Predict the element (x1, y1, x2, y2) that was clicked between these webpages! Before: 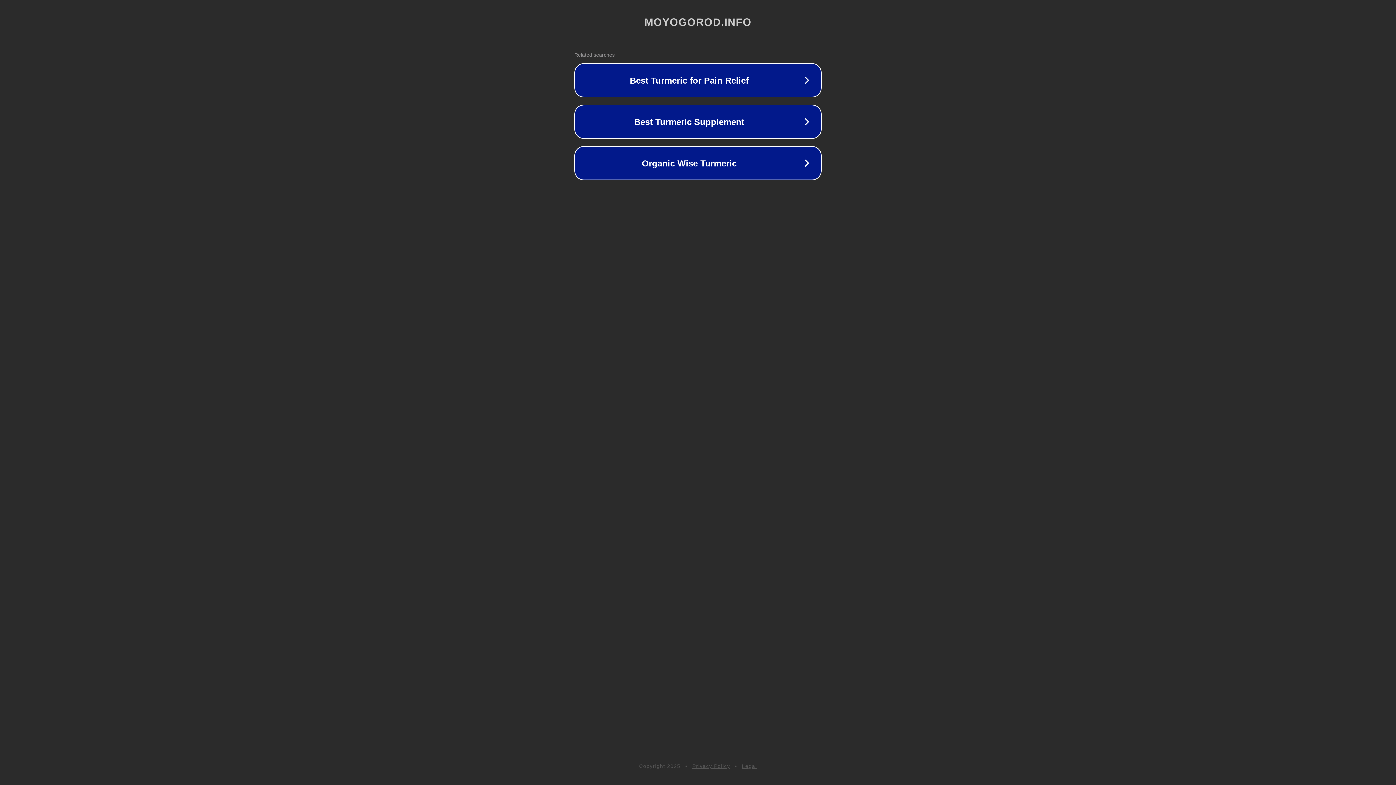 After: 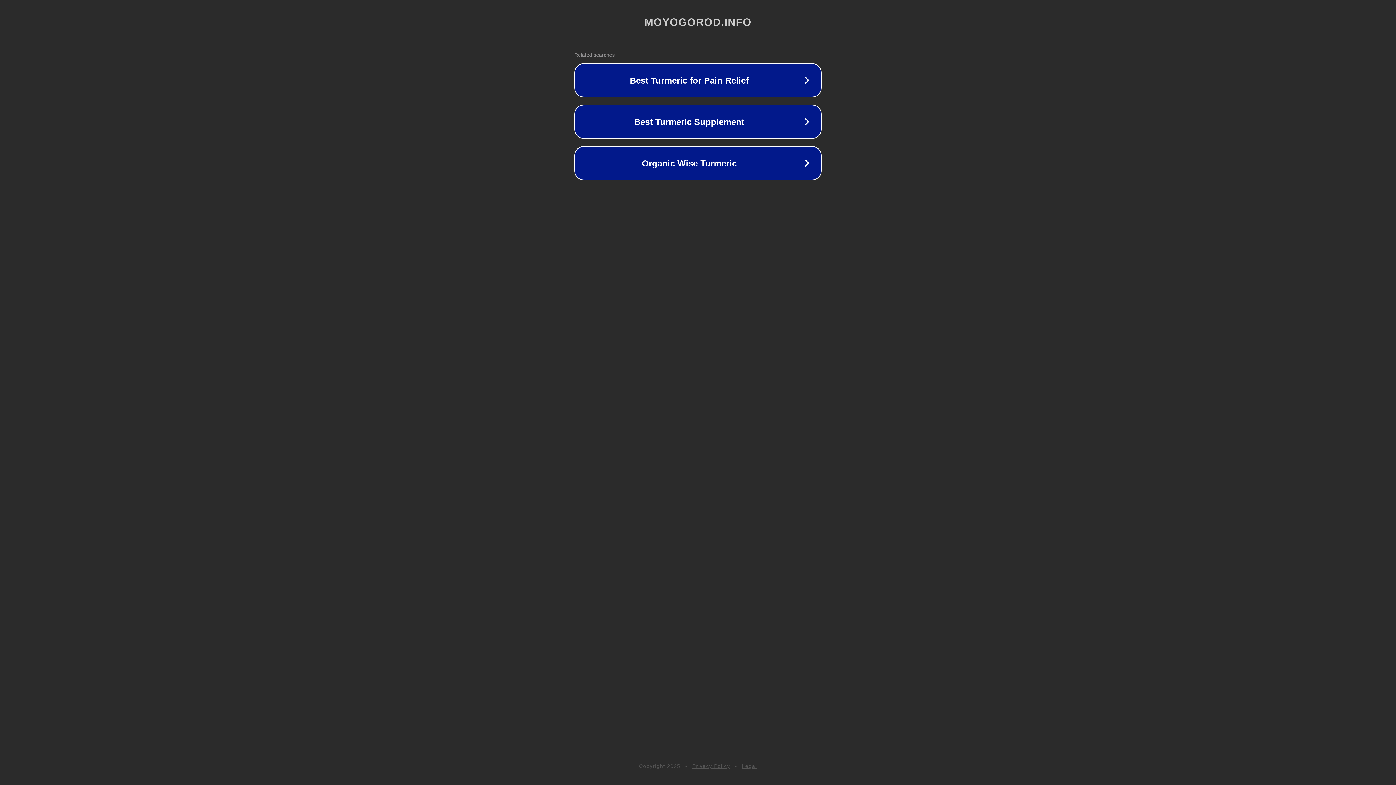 Action: bbox: (692, 763, 730, 769) label: Privacy Policy